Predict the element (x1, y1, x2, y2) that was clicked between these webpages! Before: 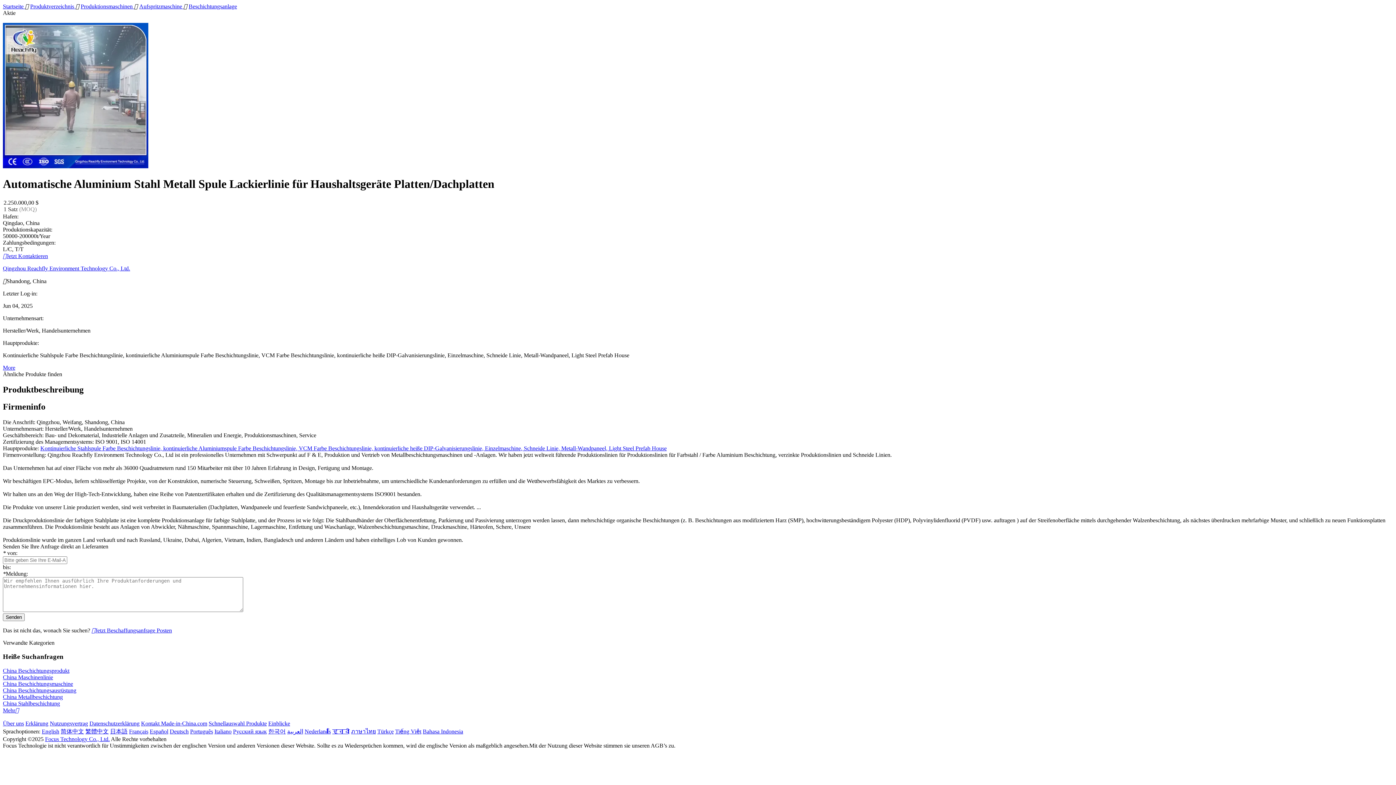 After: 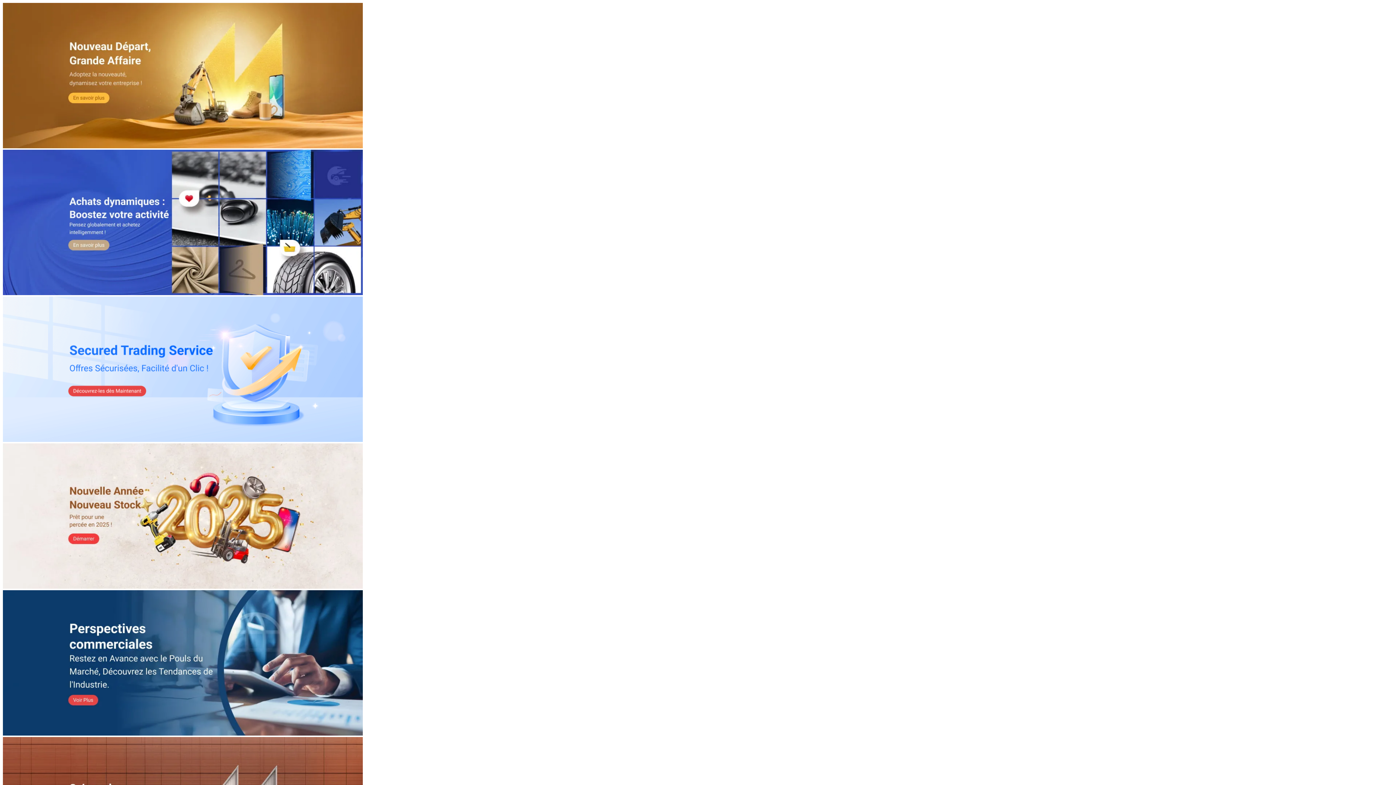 Action: label: Français bbox: (129, 728, 148, 734)